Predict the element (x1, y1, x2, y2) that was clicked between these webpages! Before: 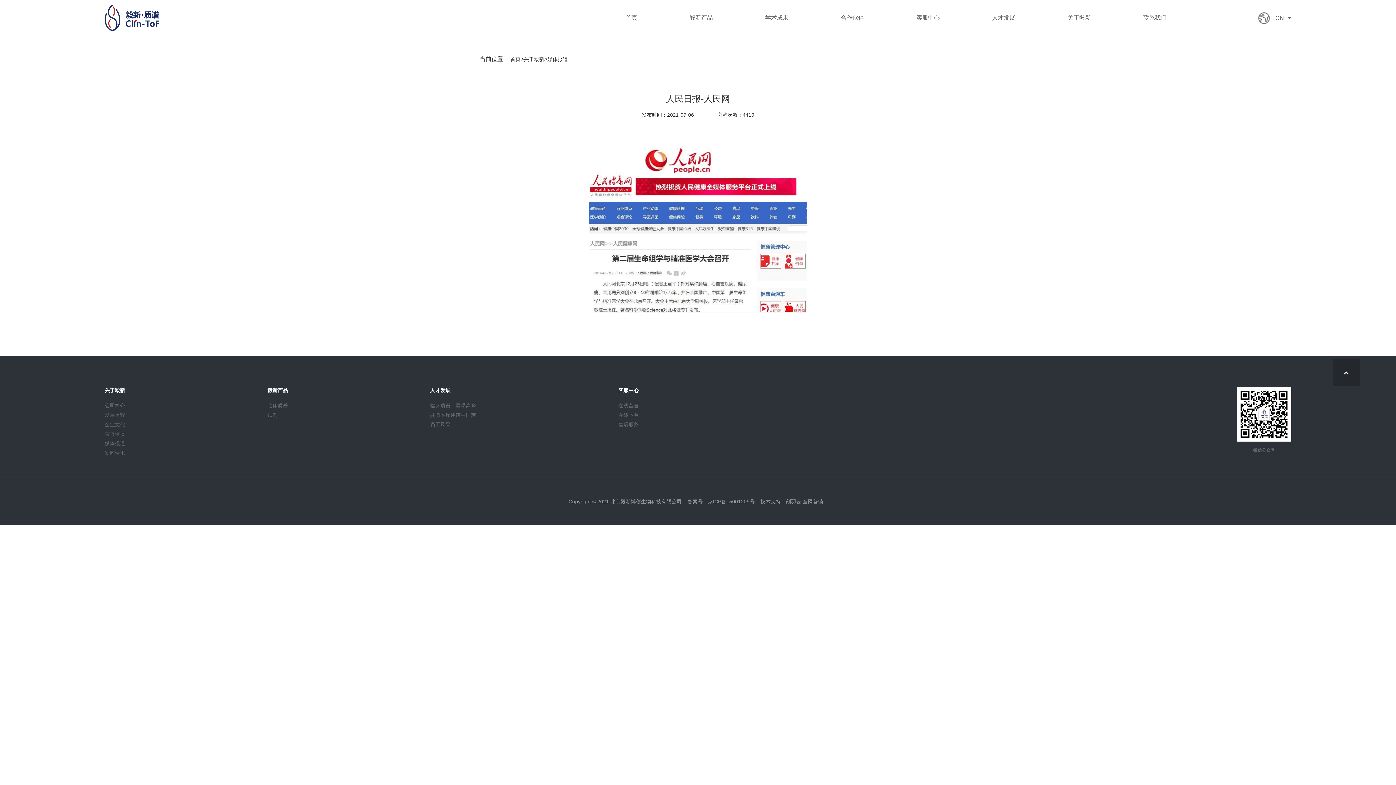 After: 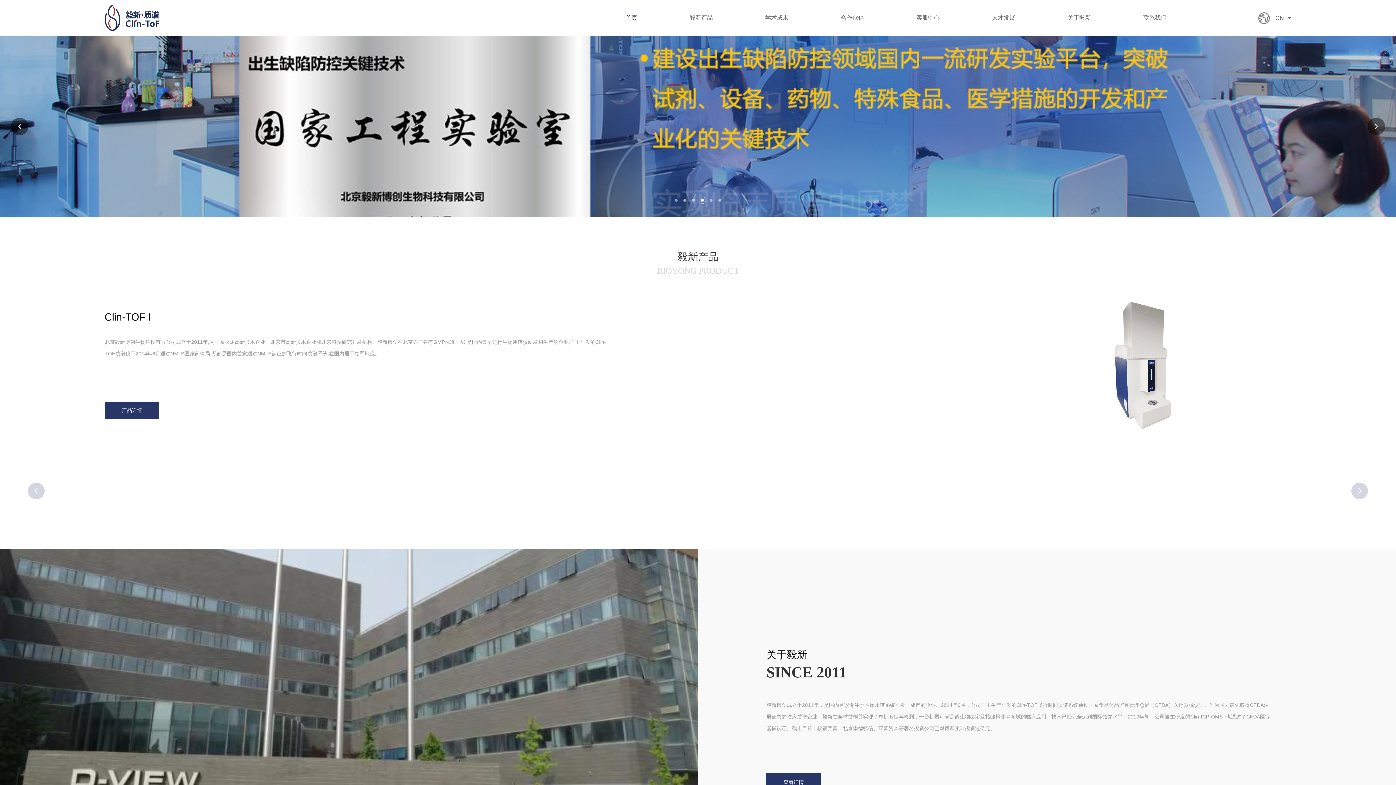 Action: bbox: (510, 56, 520, 62) label: 首页